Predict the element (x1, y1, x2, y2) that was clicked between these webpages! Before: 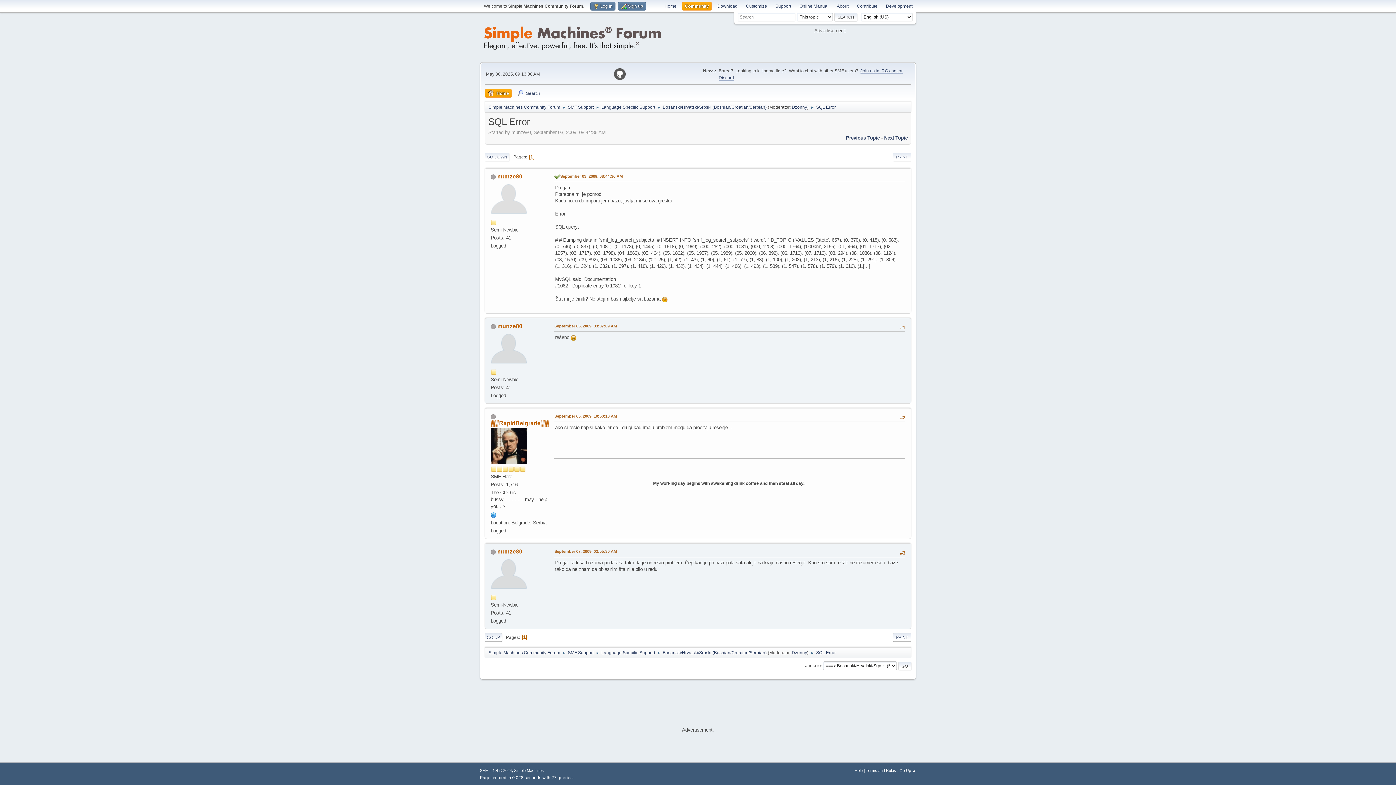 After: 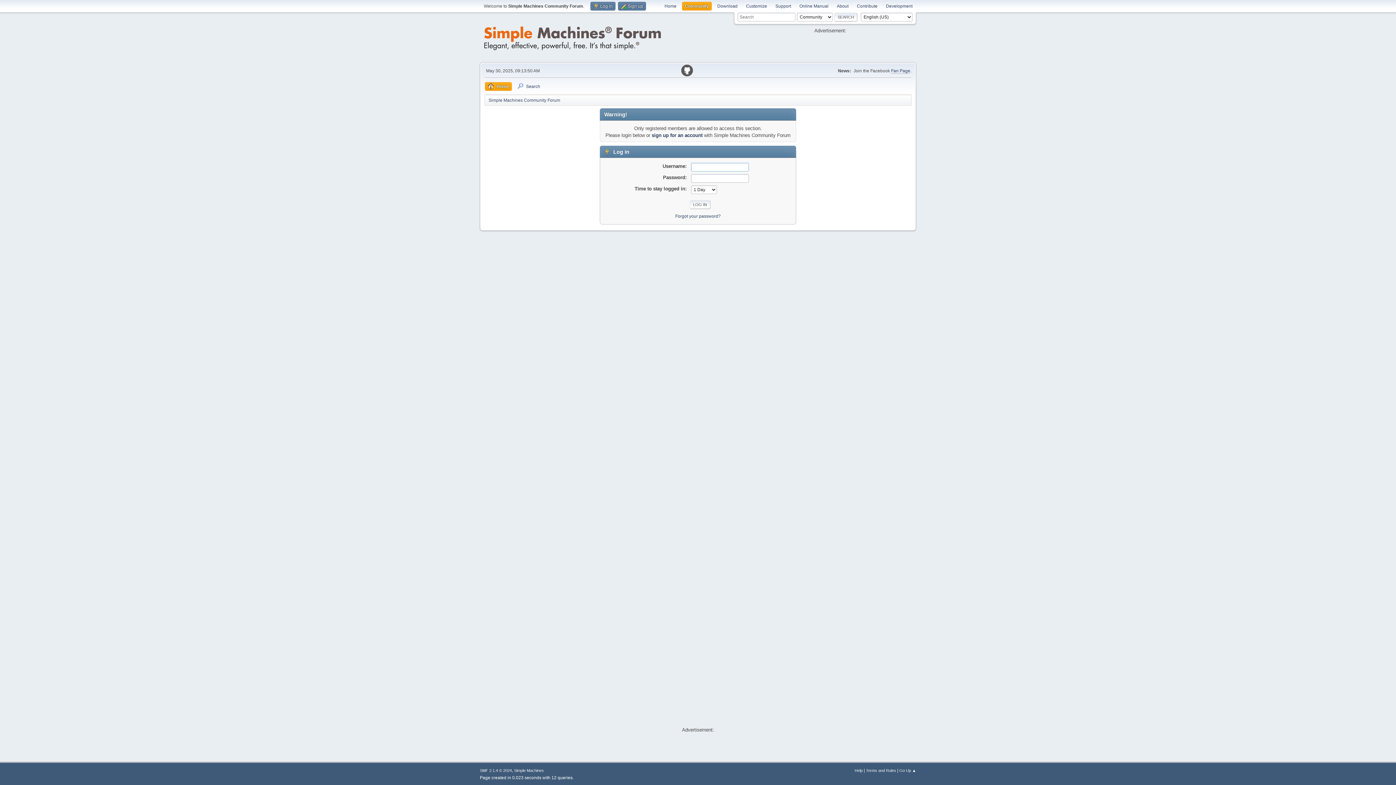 Action: bbox: (490, 346, 527, 351)